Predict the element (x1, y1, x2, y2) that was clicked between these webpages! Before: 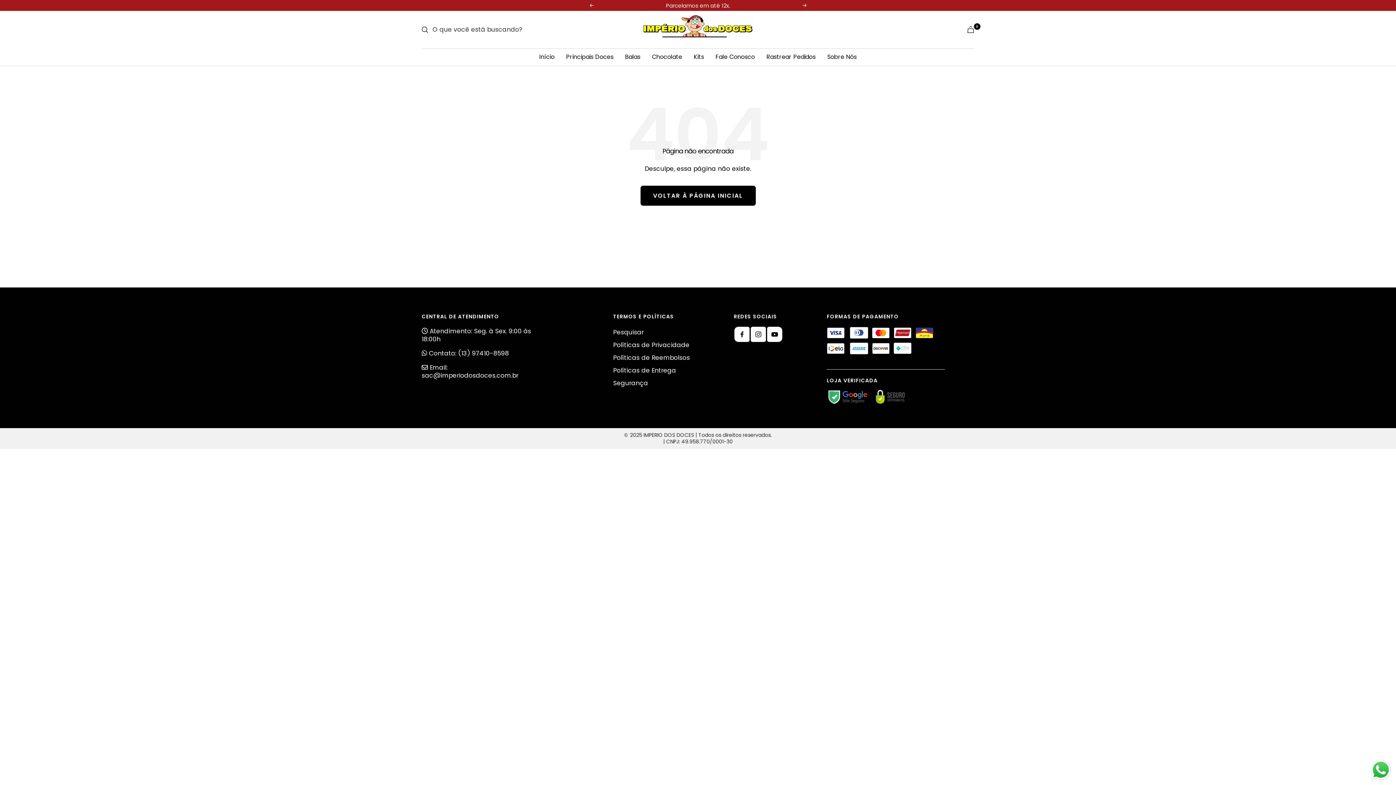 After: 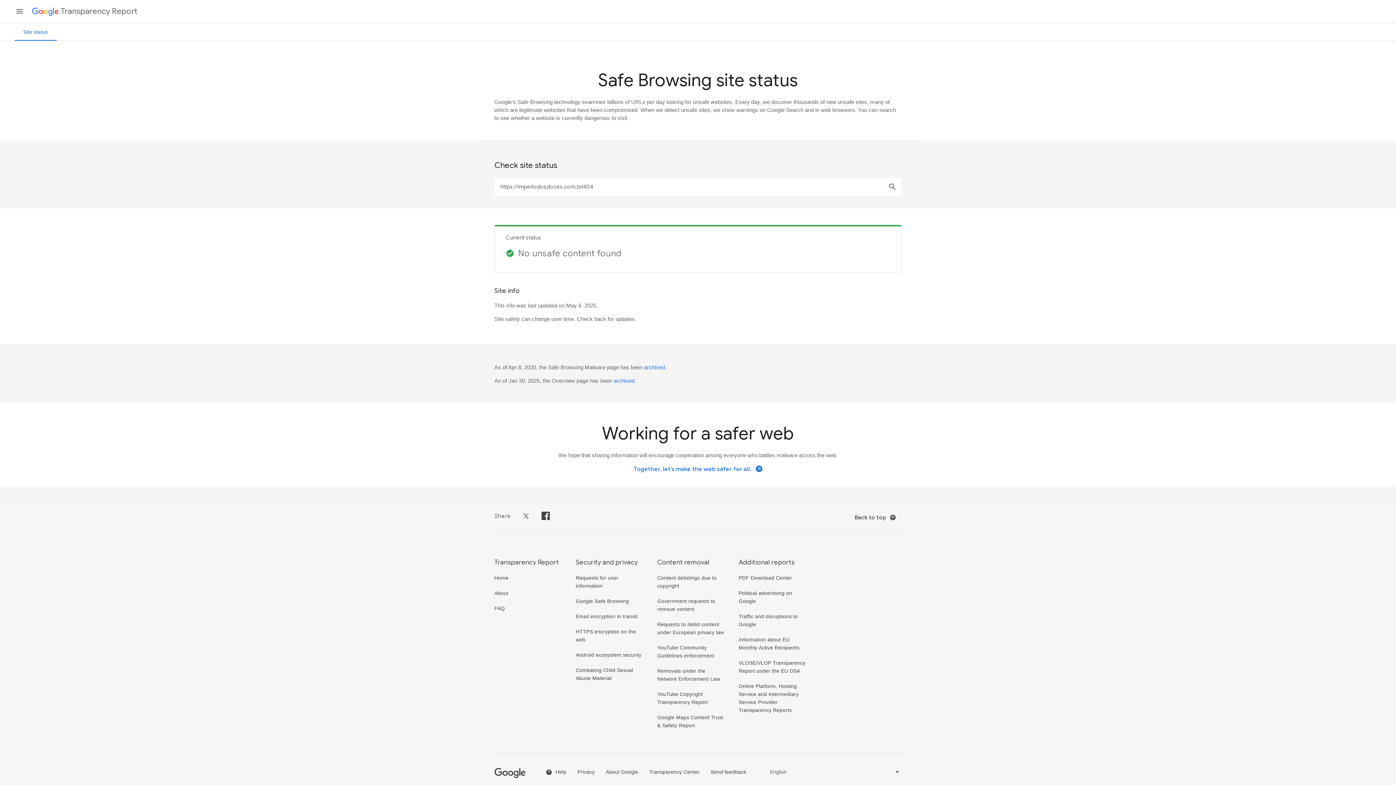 Action: bbox: (826, 385, 872, 410)